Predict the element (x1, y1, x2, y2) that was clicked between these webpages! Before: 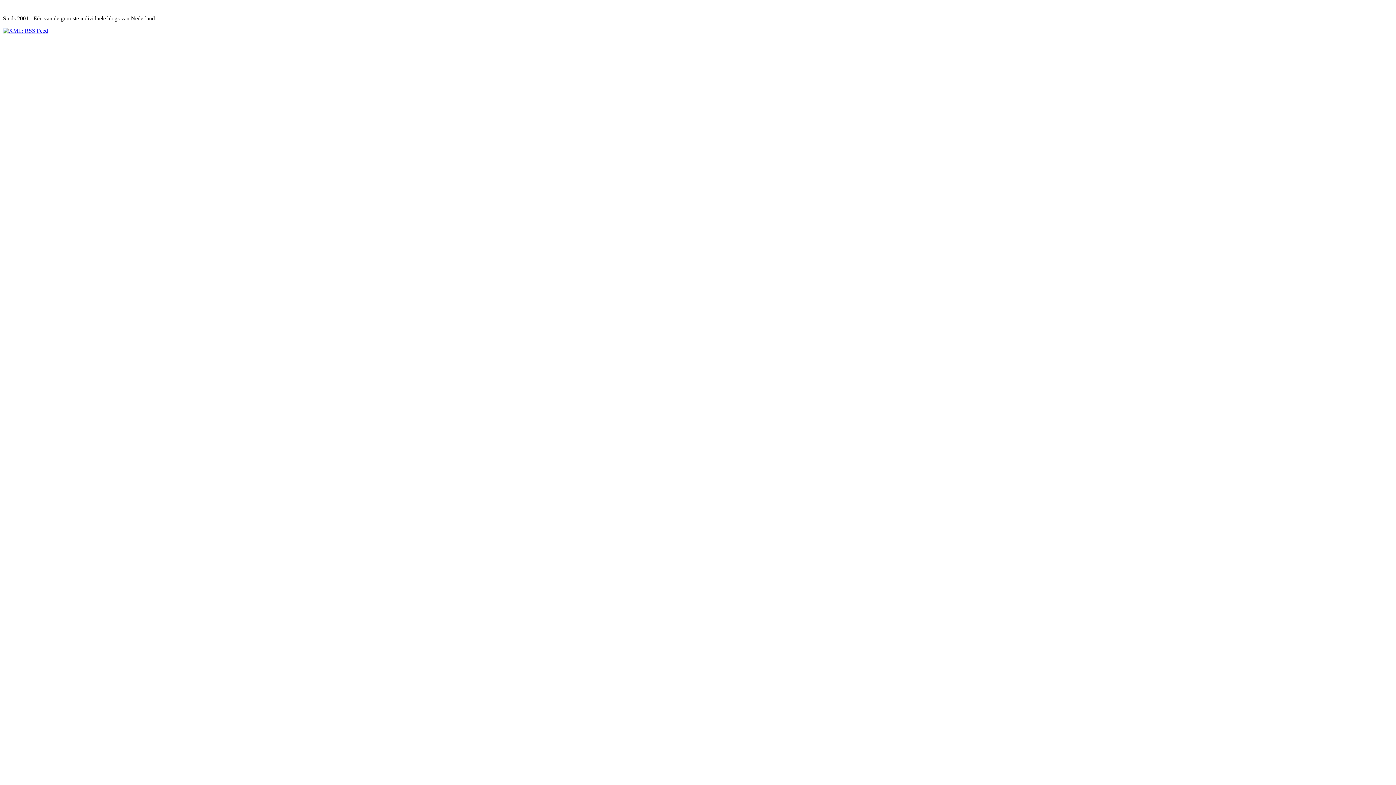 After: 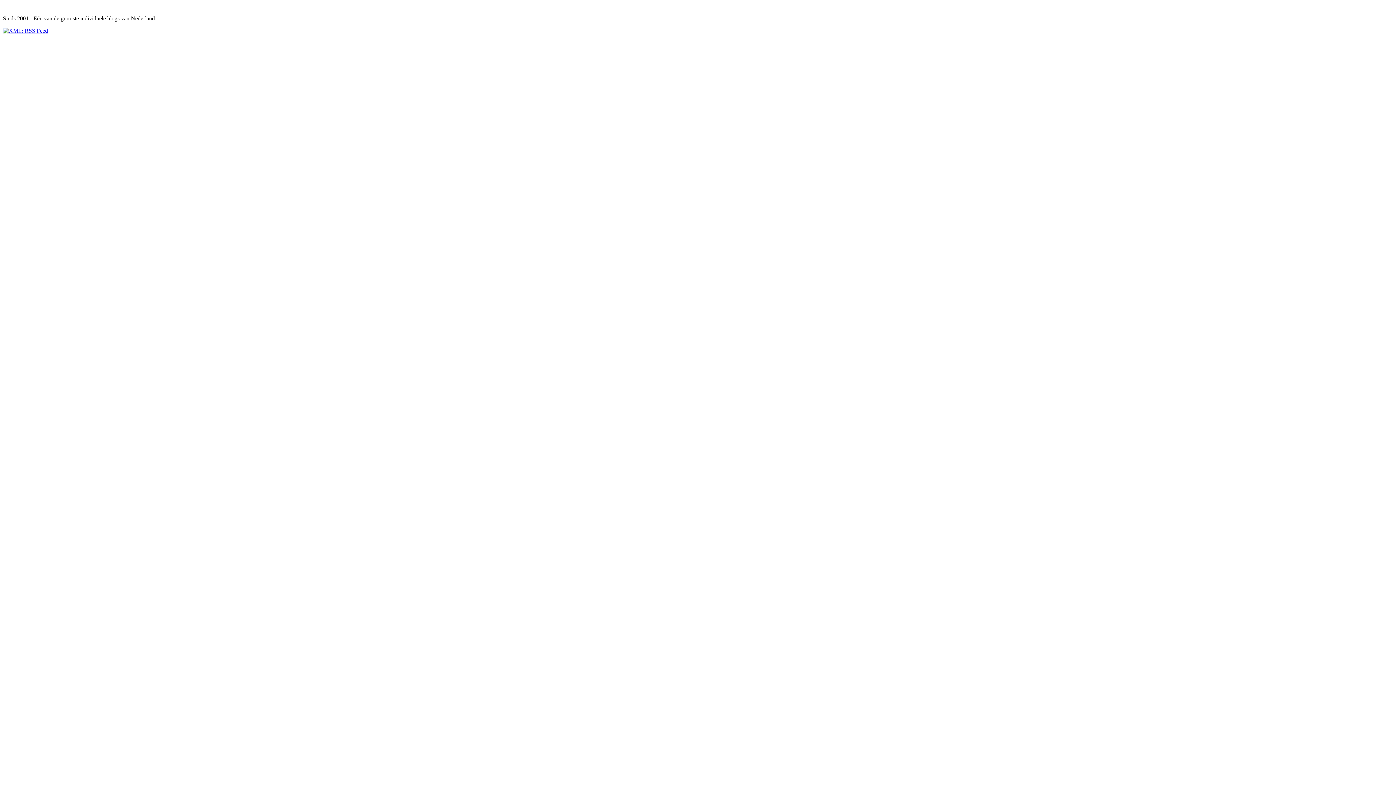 Action: bbox: (2, 27, 48, 33)